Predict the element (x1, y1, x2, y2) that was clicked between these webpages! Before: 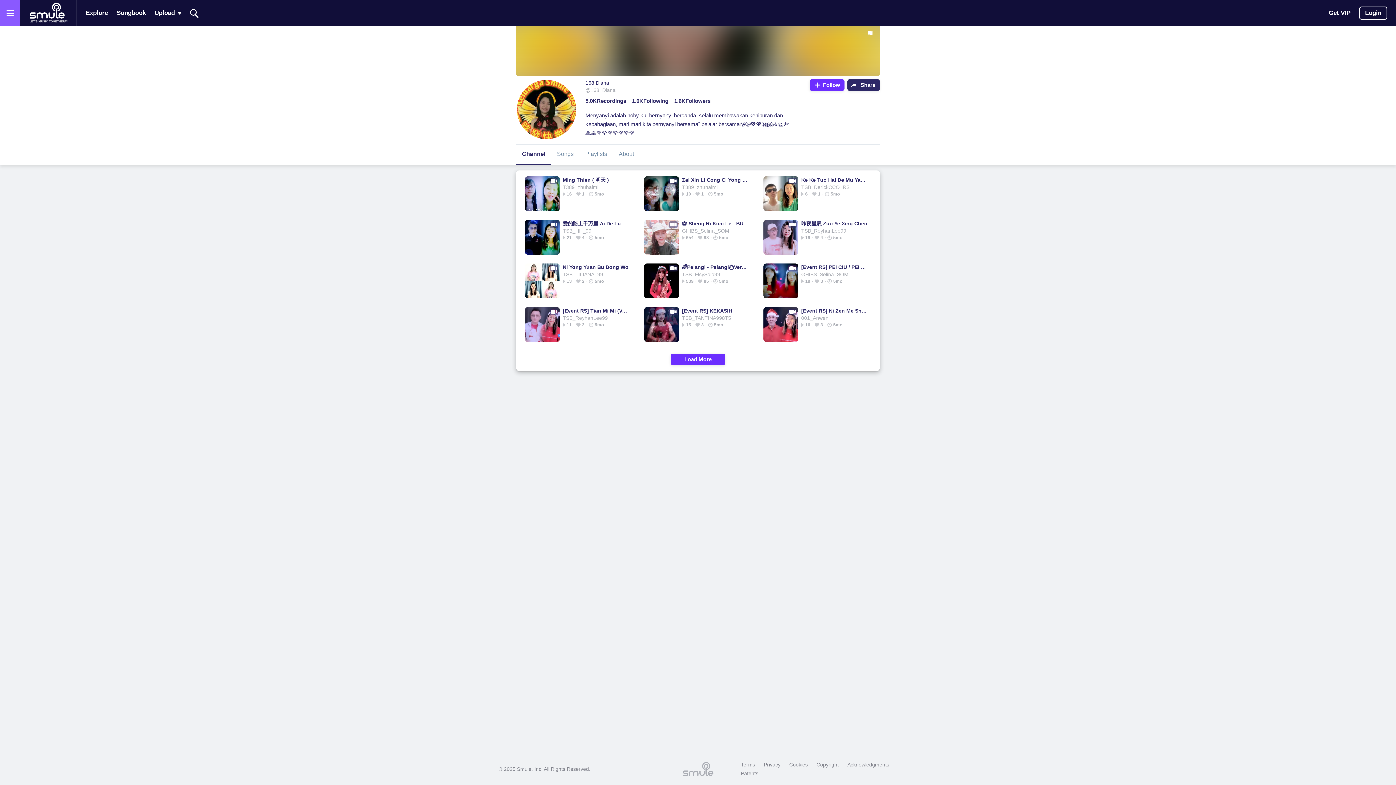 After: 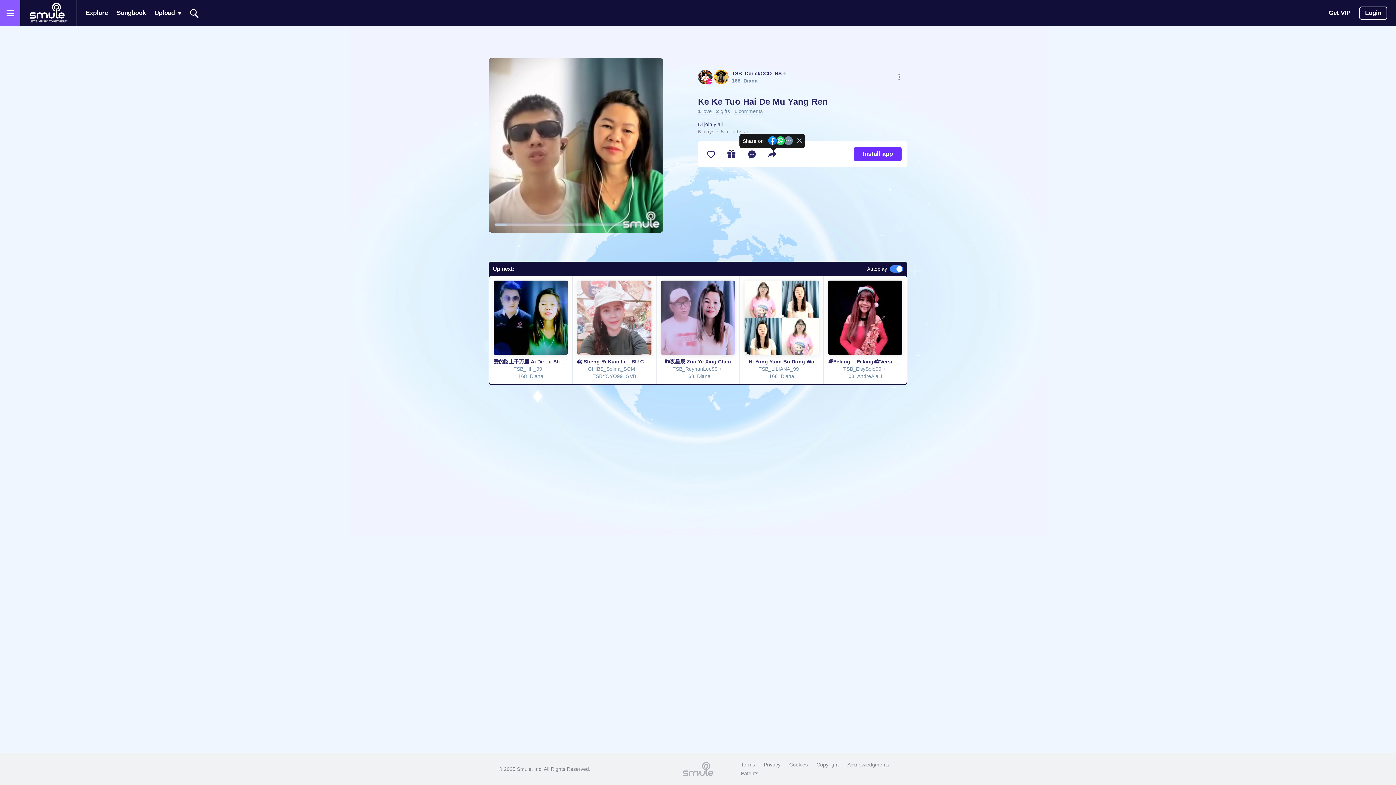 Action: bbox: (801, 176, 868, 183) label: Ke Ke Tuo Hai De Mu Yang Ren